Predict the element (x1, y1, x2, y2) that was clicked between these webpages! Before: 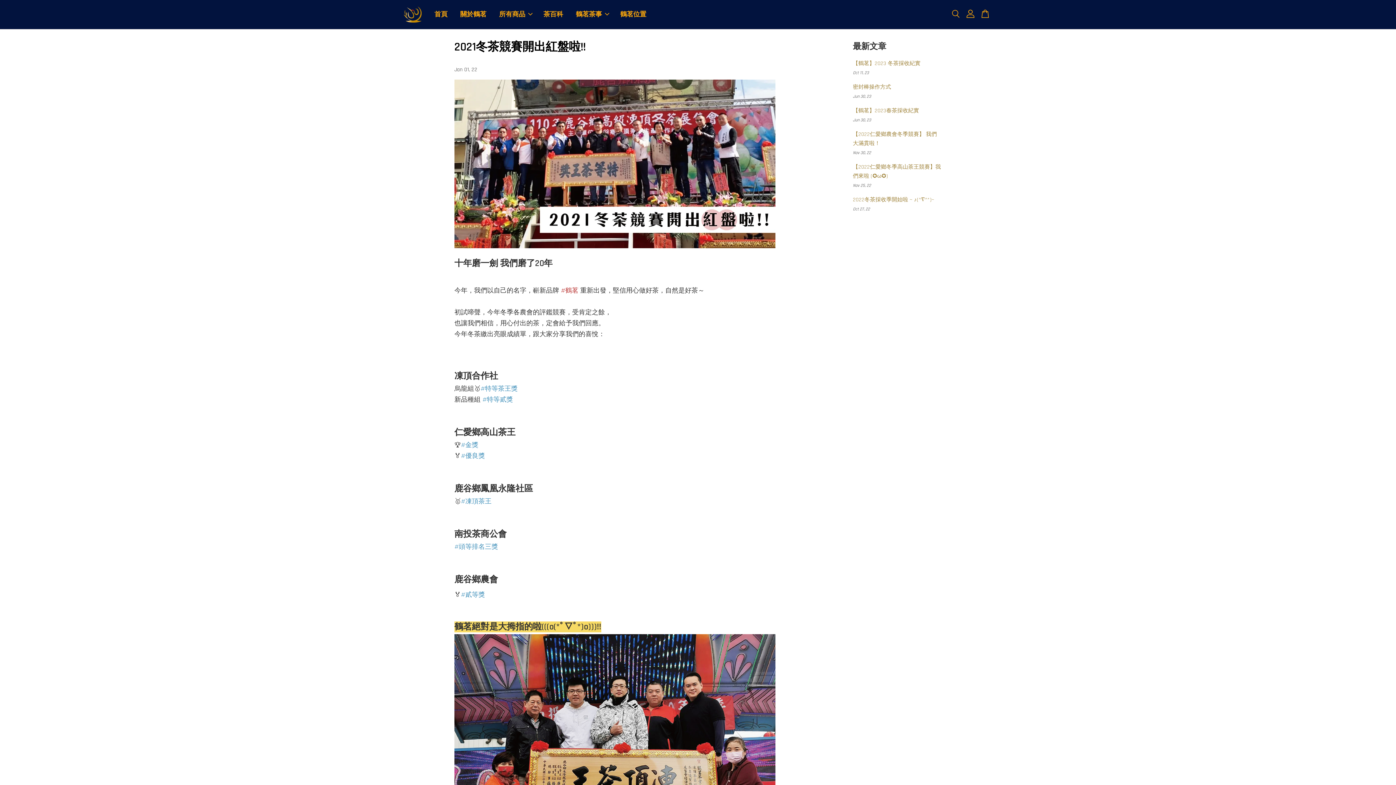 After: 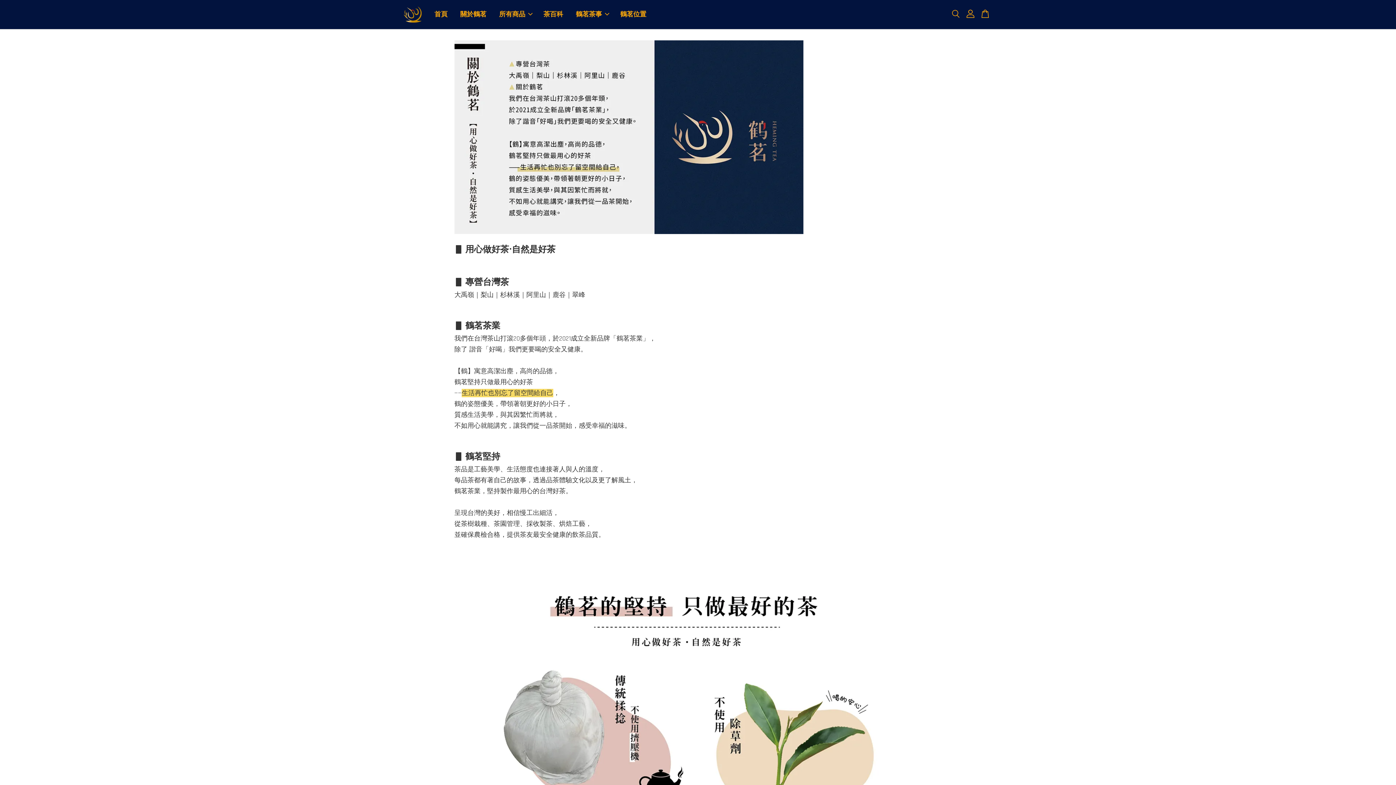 Action: label: 關於鶴茗 bbox: (454, 3, 492, 25)